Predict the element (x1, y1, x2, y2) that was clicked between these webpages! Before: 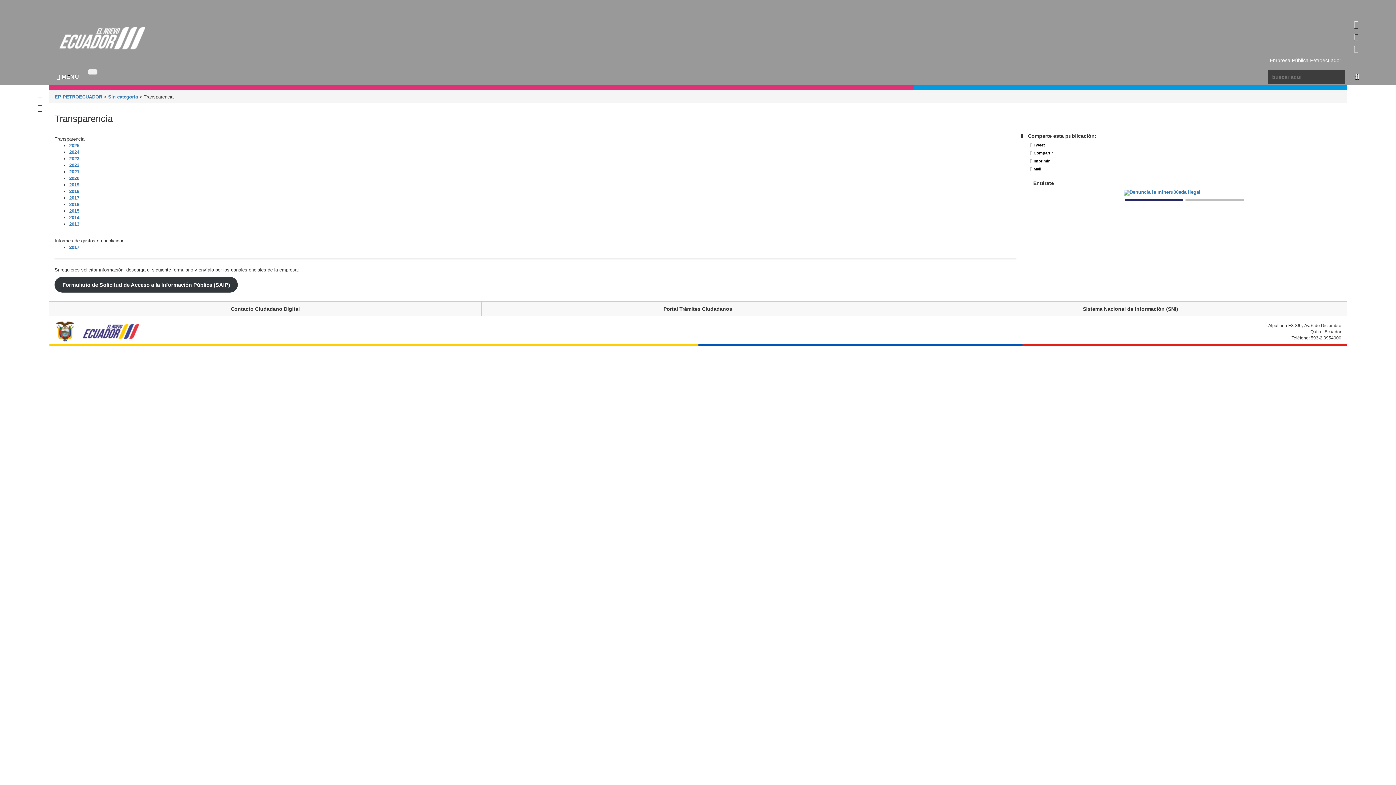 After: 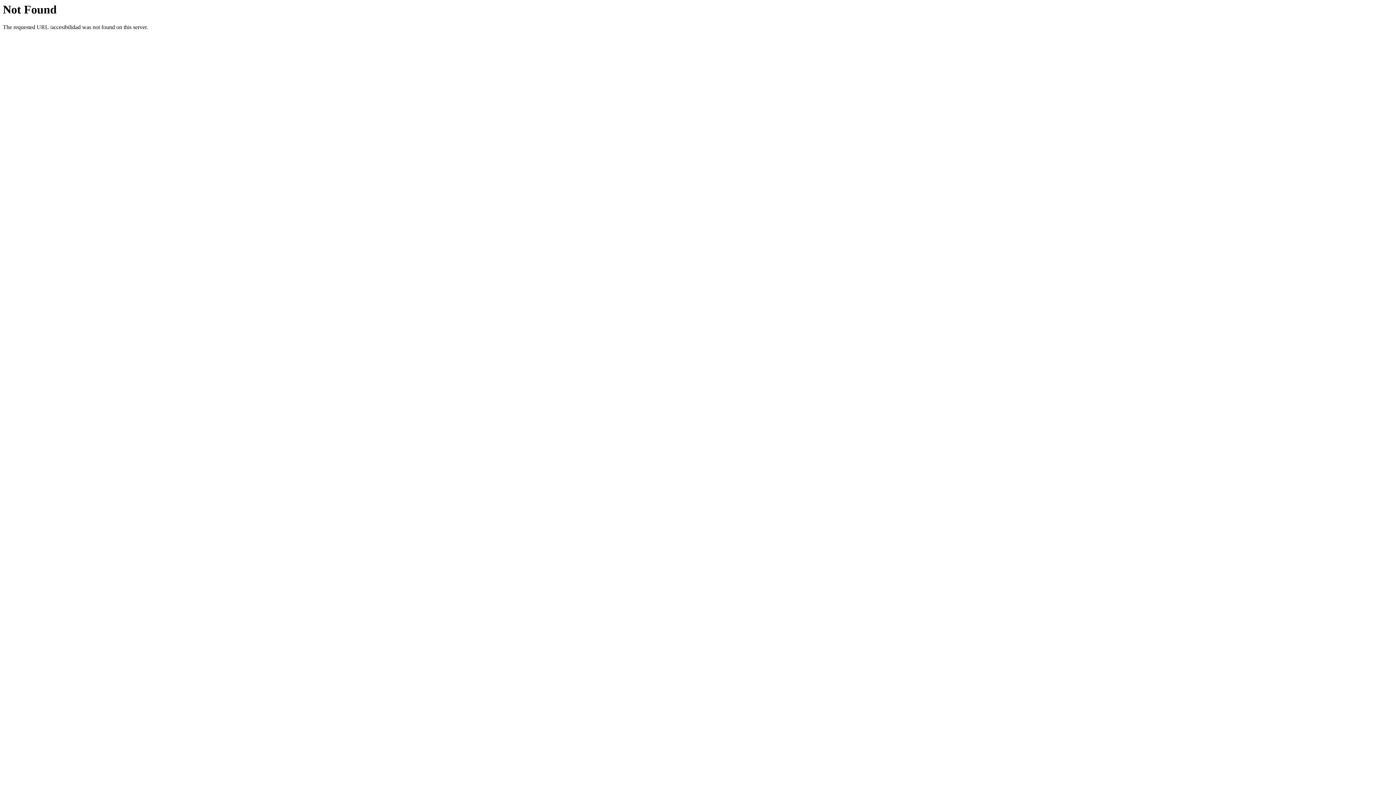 Action: label: Accesibilidad bbox: (37, 99, 42, 105)